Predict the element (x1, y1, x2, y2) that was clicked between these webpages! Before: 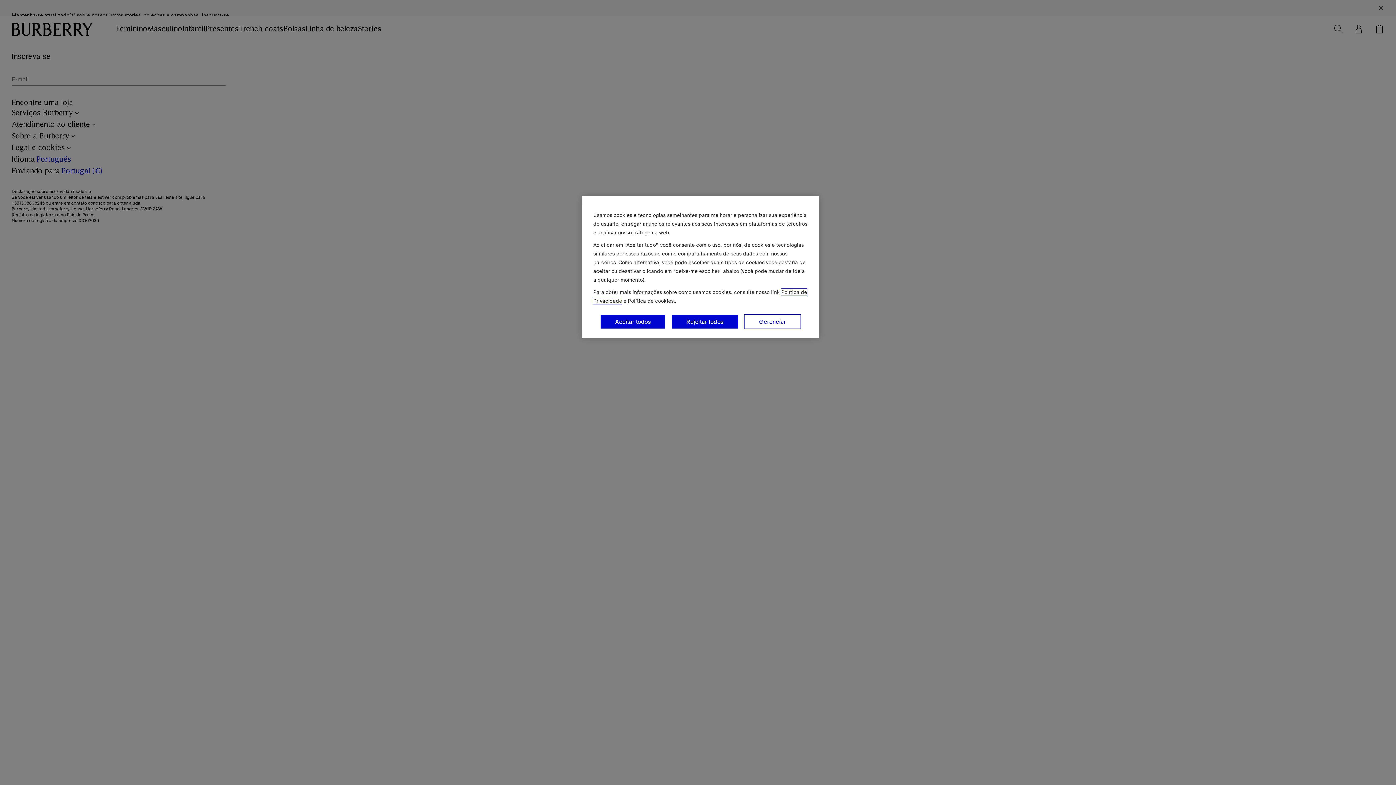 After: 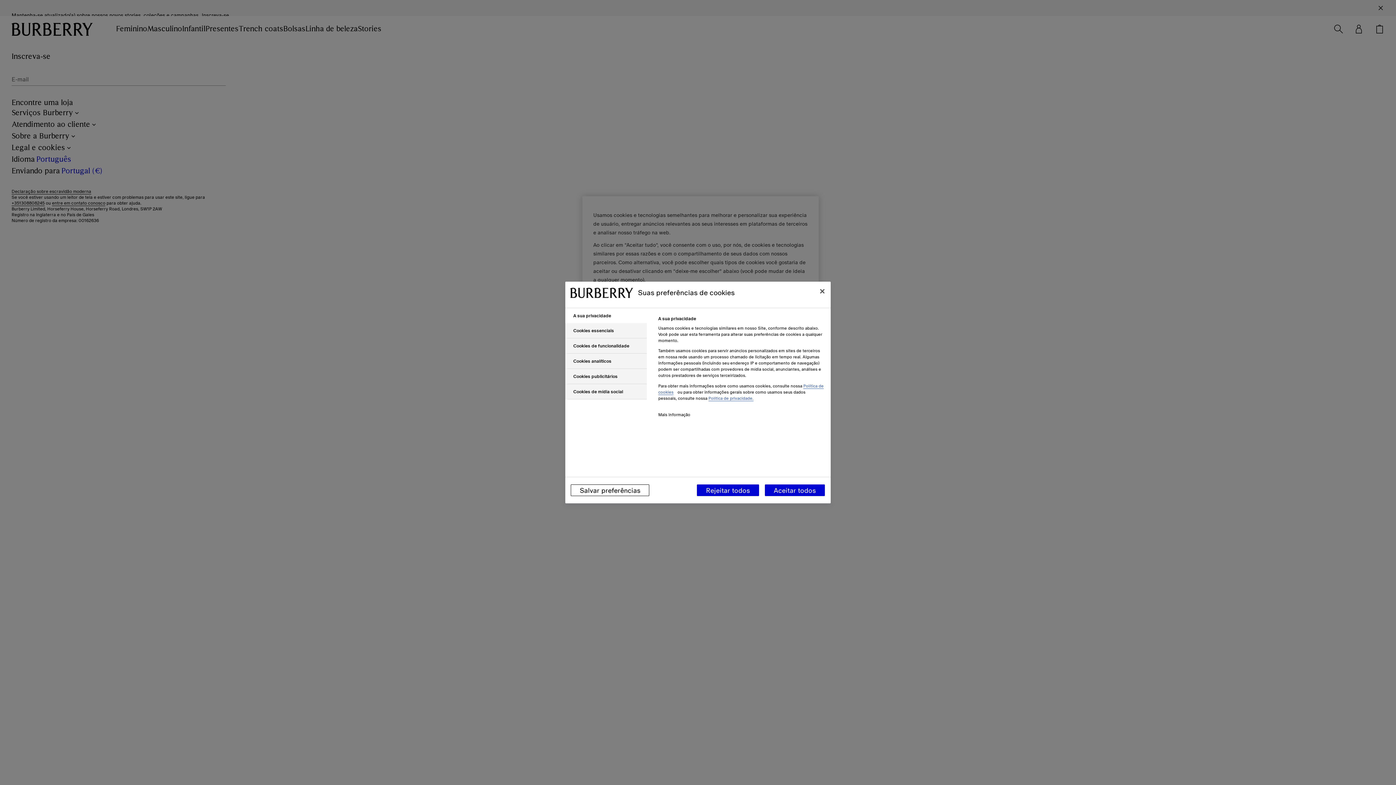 Action: label: Gerenciar bbox: (744, 314, 801, 329)